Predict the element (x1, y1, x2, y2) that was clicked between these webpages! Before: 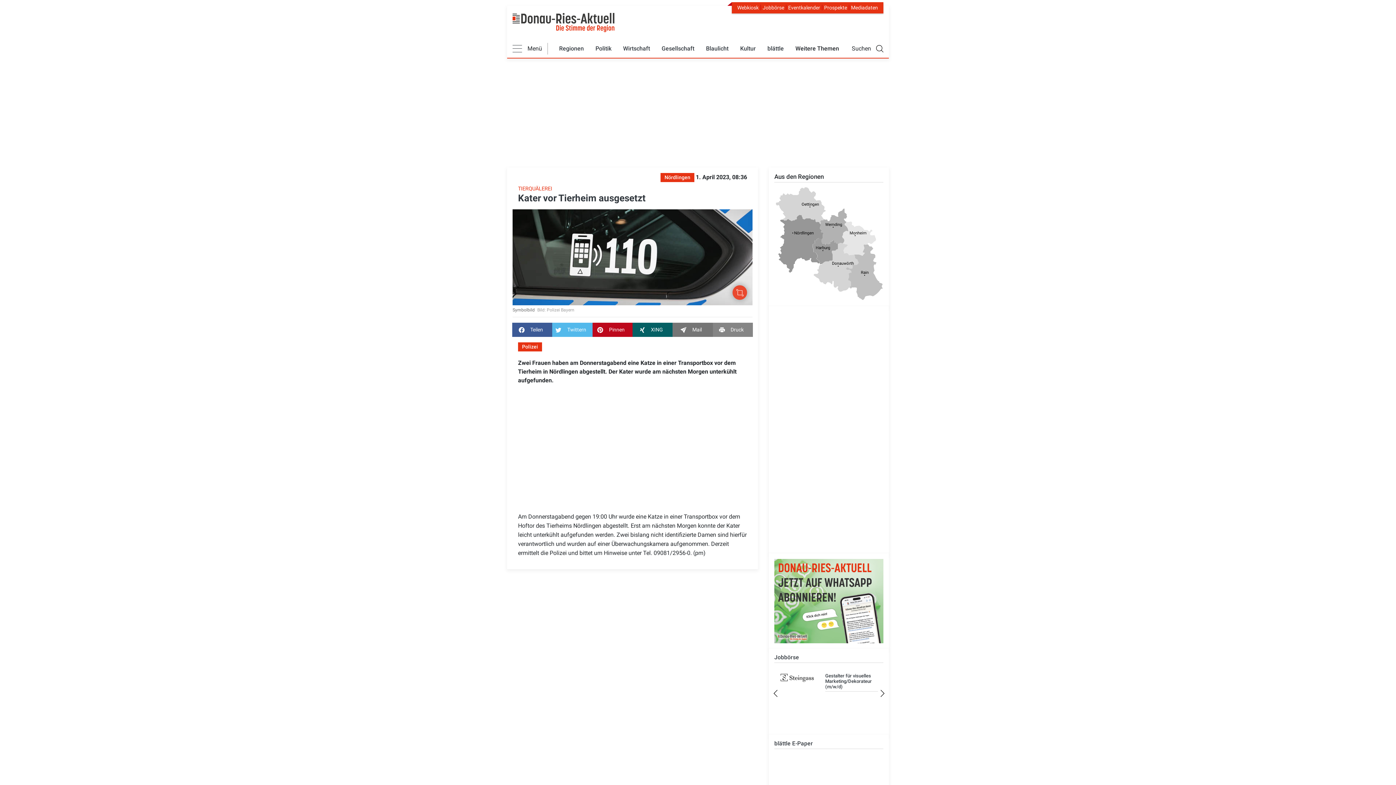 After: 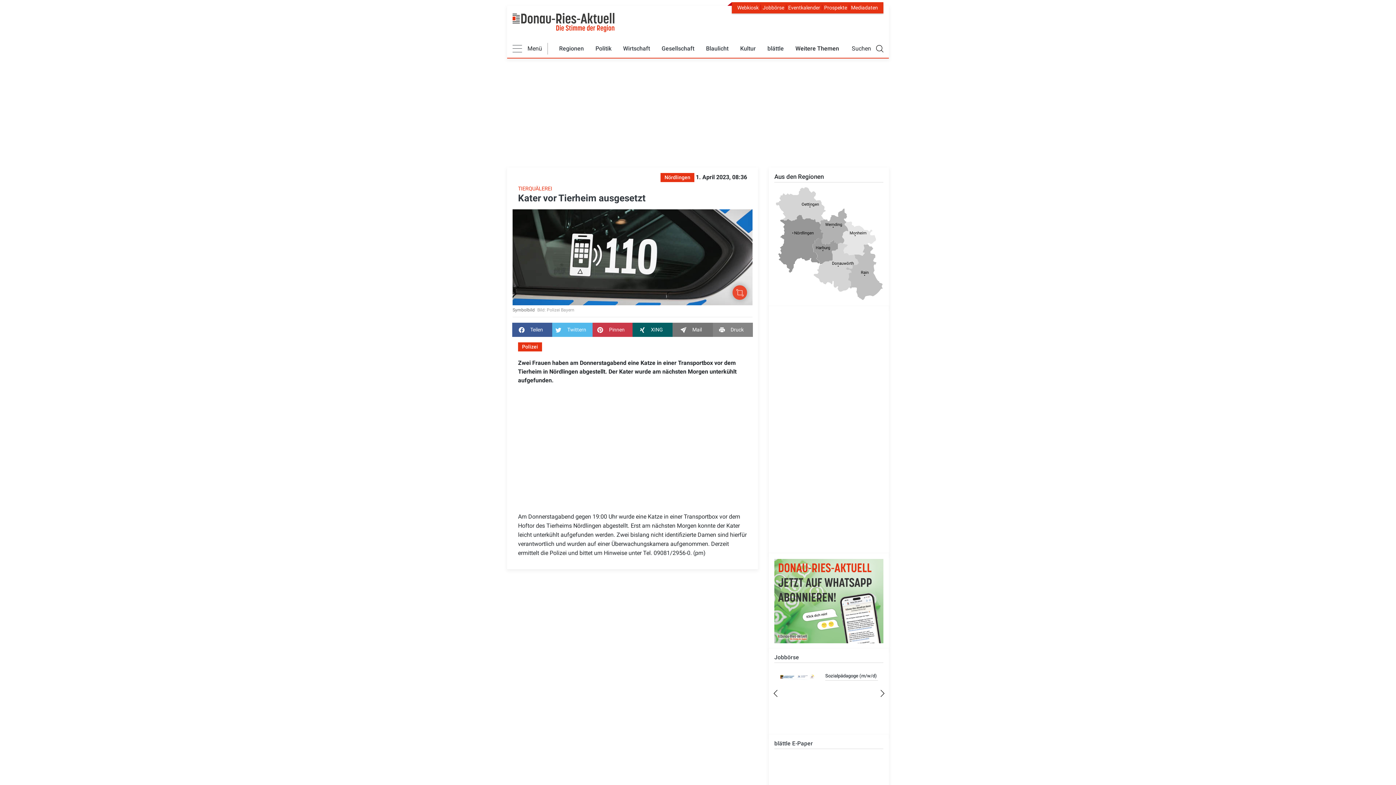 Action: label: Pinnen bbox: (592, 322, 632, 337)